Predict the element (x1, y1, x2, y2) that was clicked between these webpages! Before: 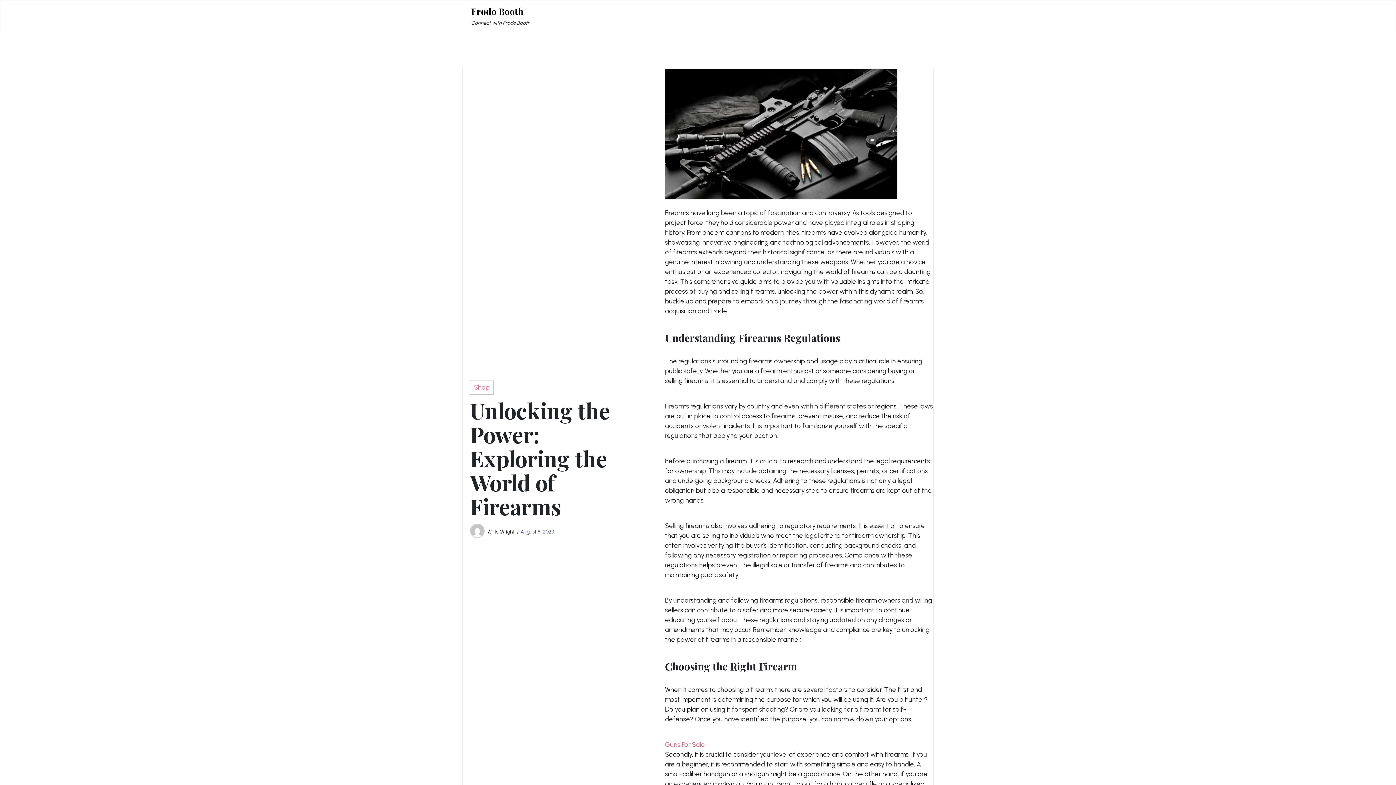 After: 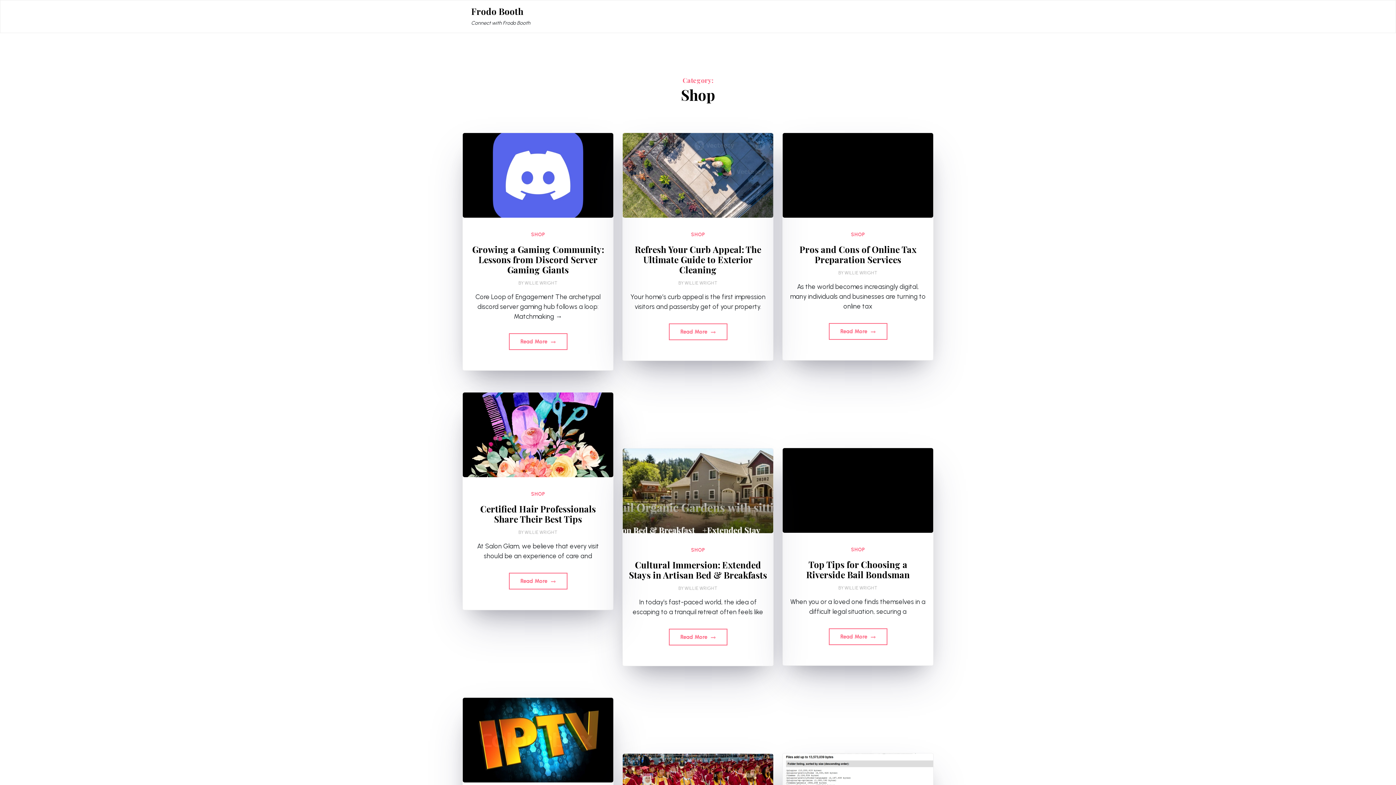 Action: bbox: (470, 380, 493, 394) label: Shop